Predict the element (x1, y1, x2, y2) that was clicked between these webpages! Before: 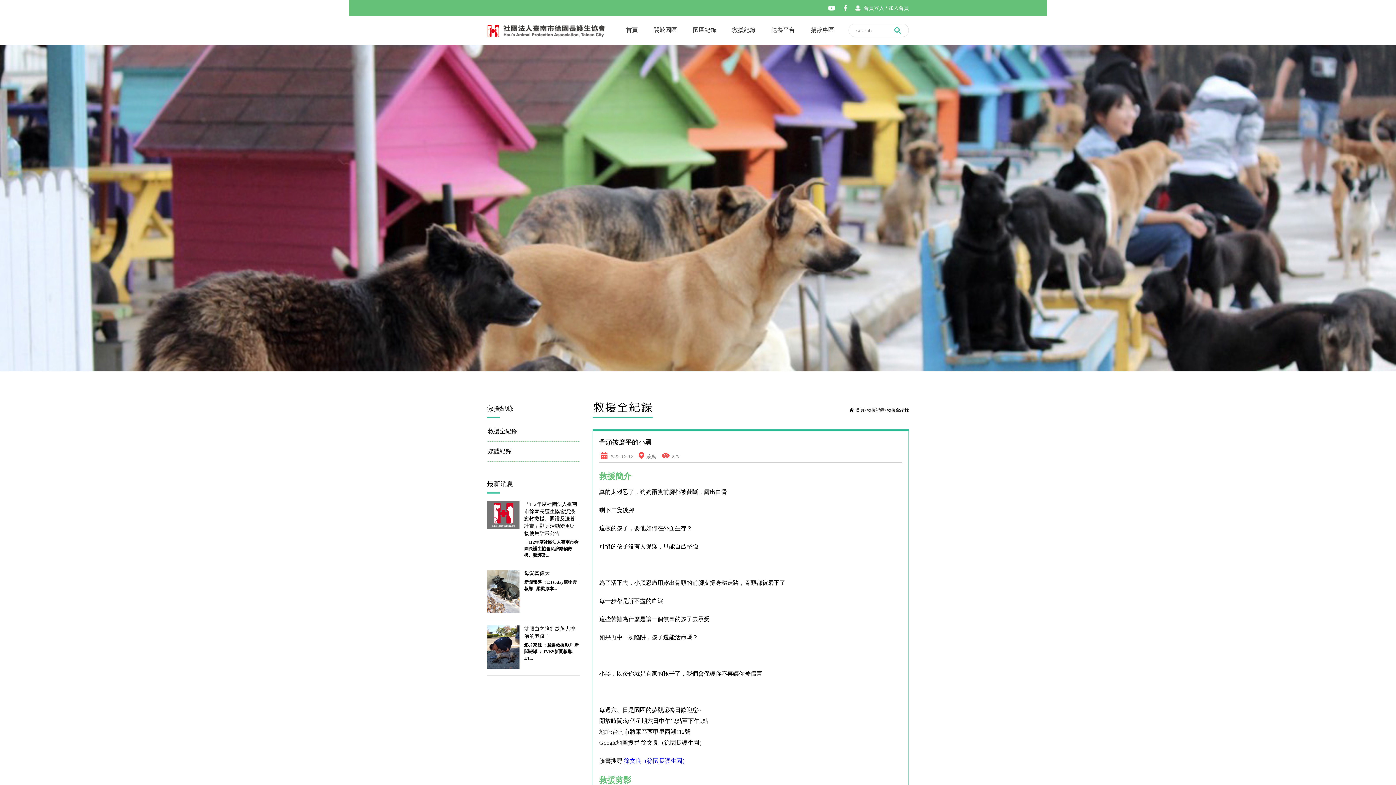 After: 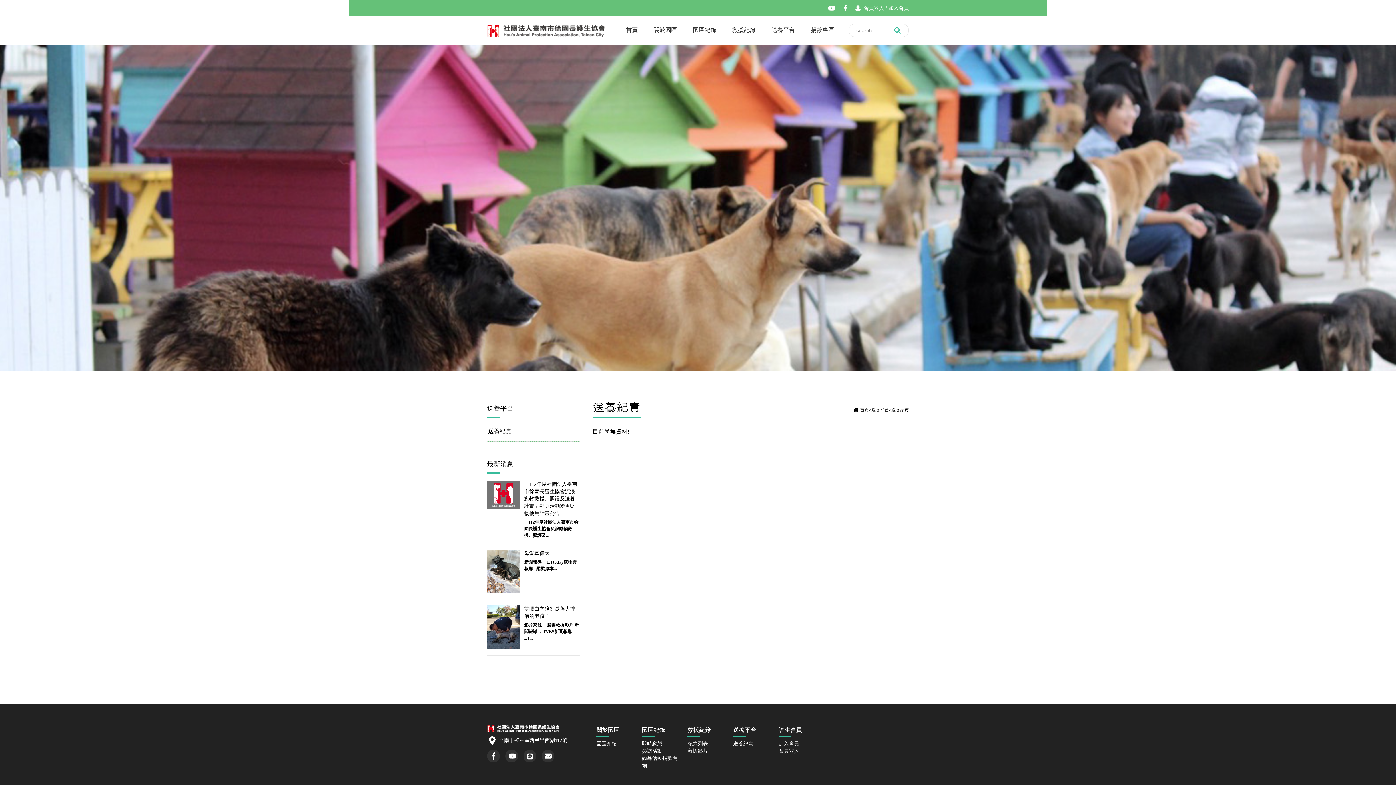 Action: bbox: (768, 23, 798, 36) label: 送養平台